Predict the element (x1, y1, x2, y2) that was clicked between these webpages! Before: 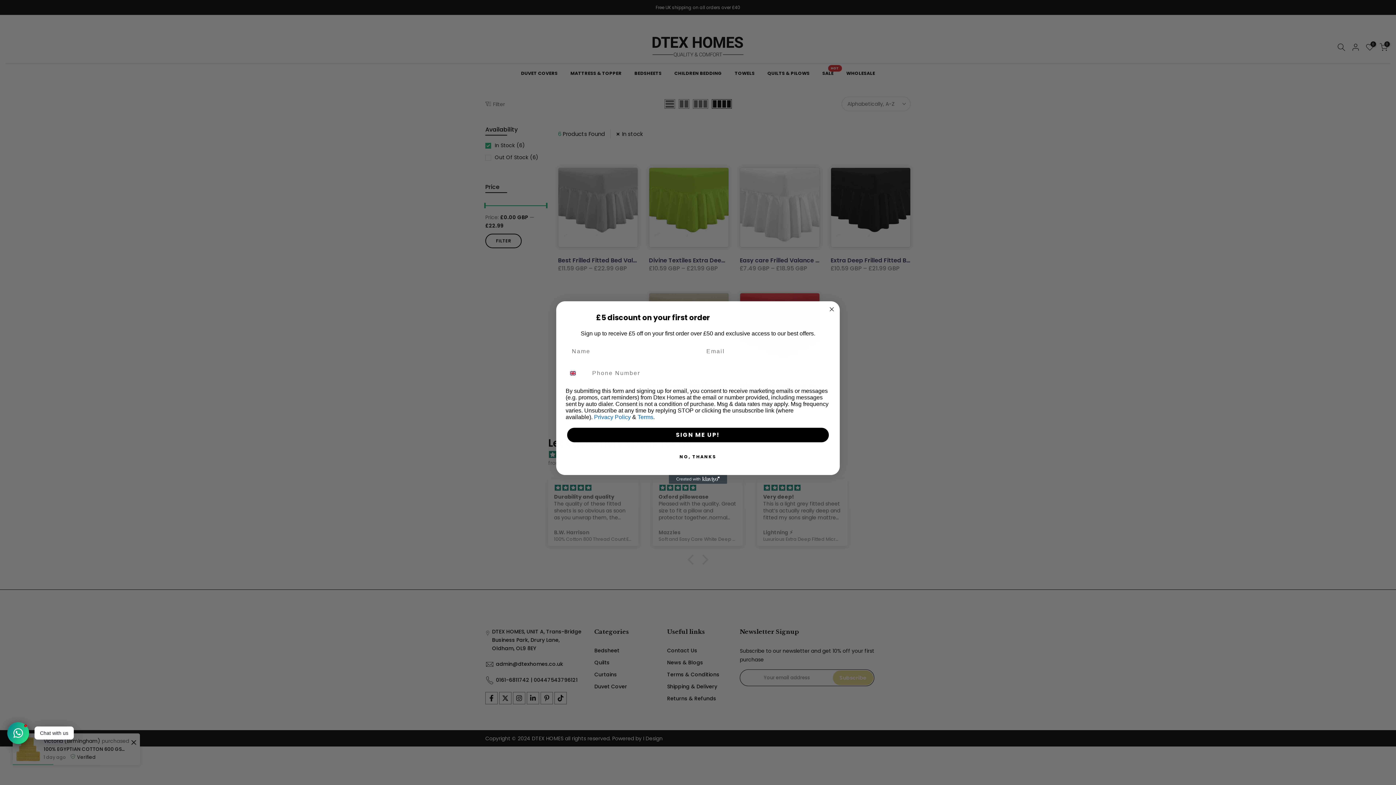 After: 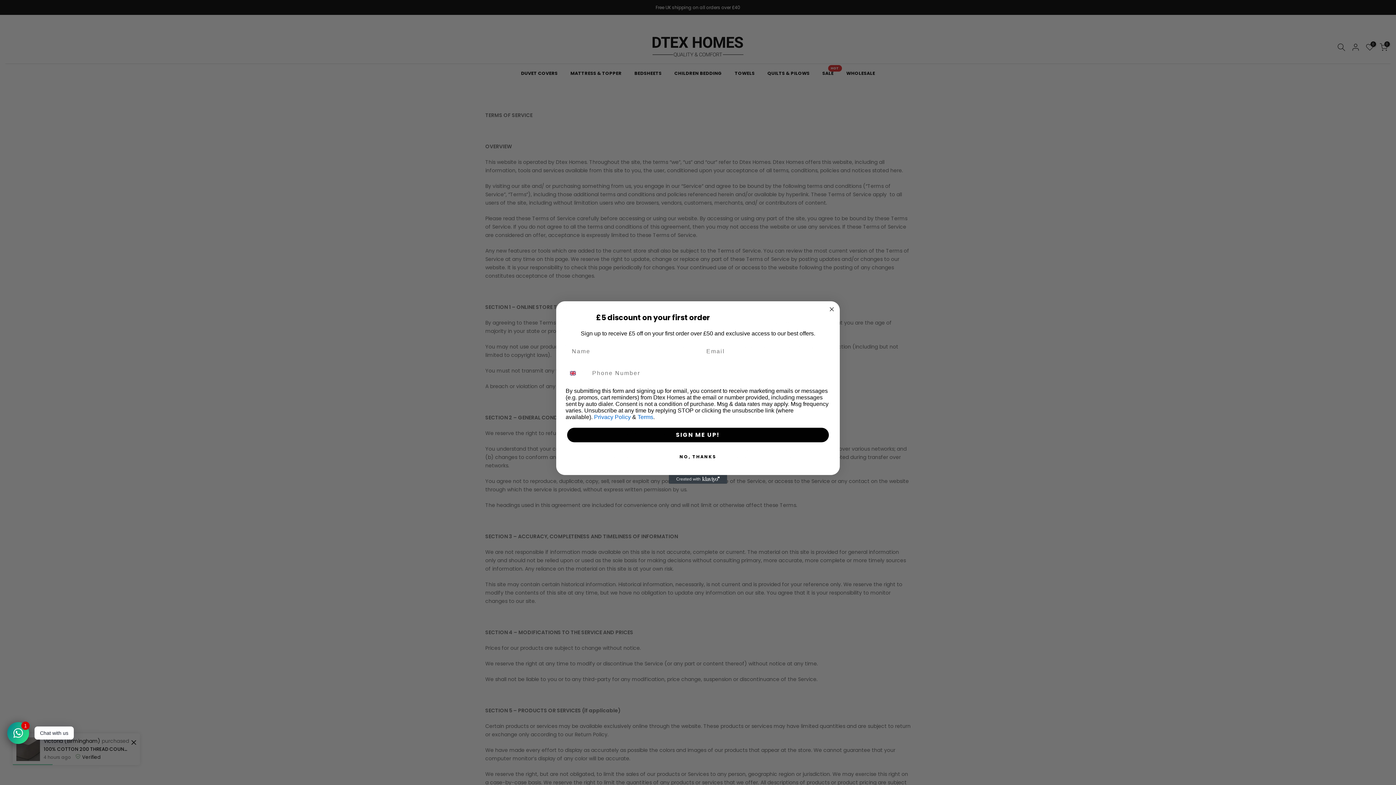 Action: bbox: (637, 414, 653, 420) label: Terms